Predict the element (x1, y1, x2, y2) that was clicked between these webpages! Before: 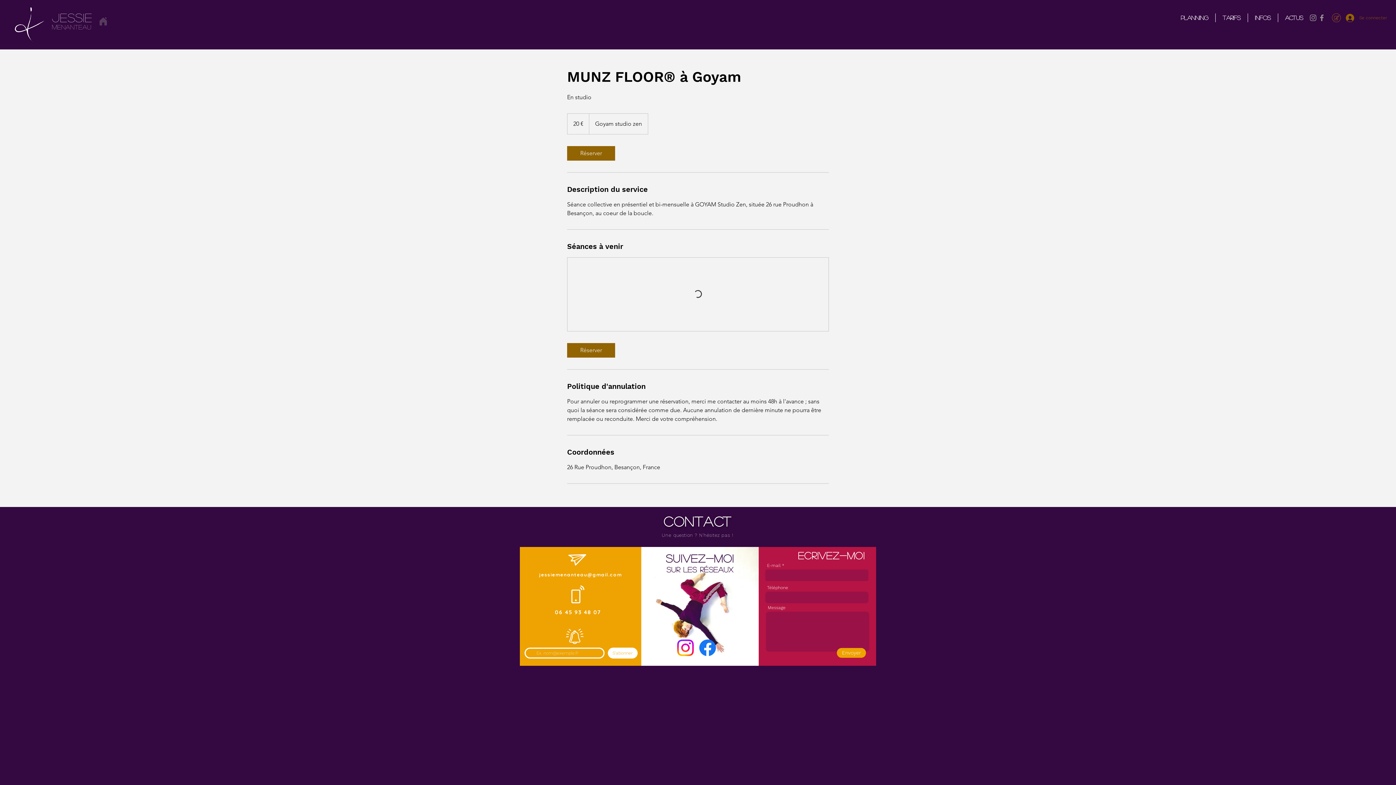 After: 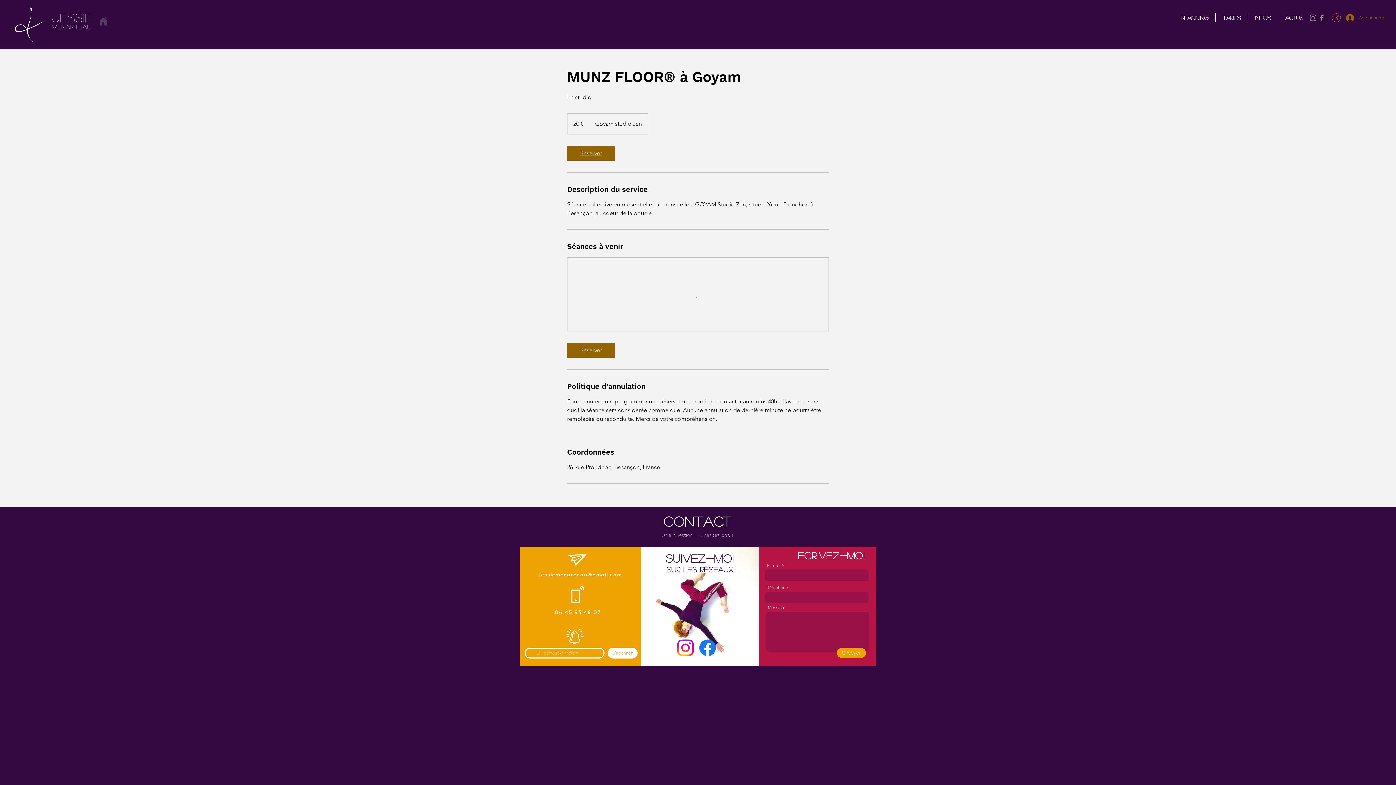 Action: label: Réserver bbox: (567, 146, 615, 160)